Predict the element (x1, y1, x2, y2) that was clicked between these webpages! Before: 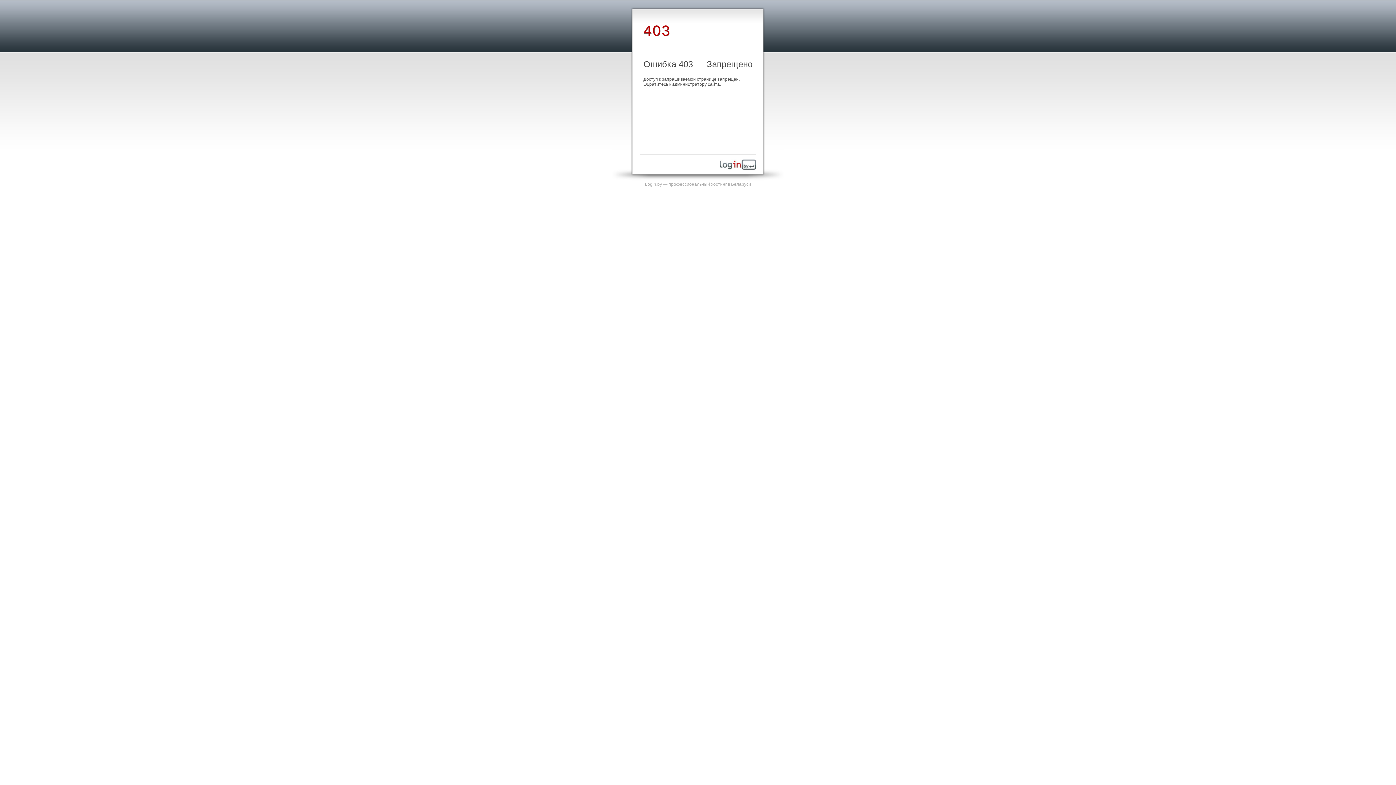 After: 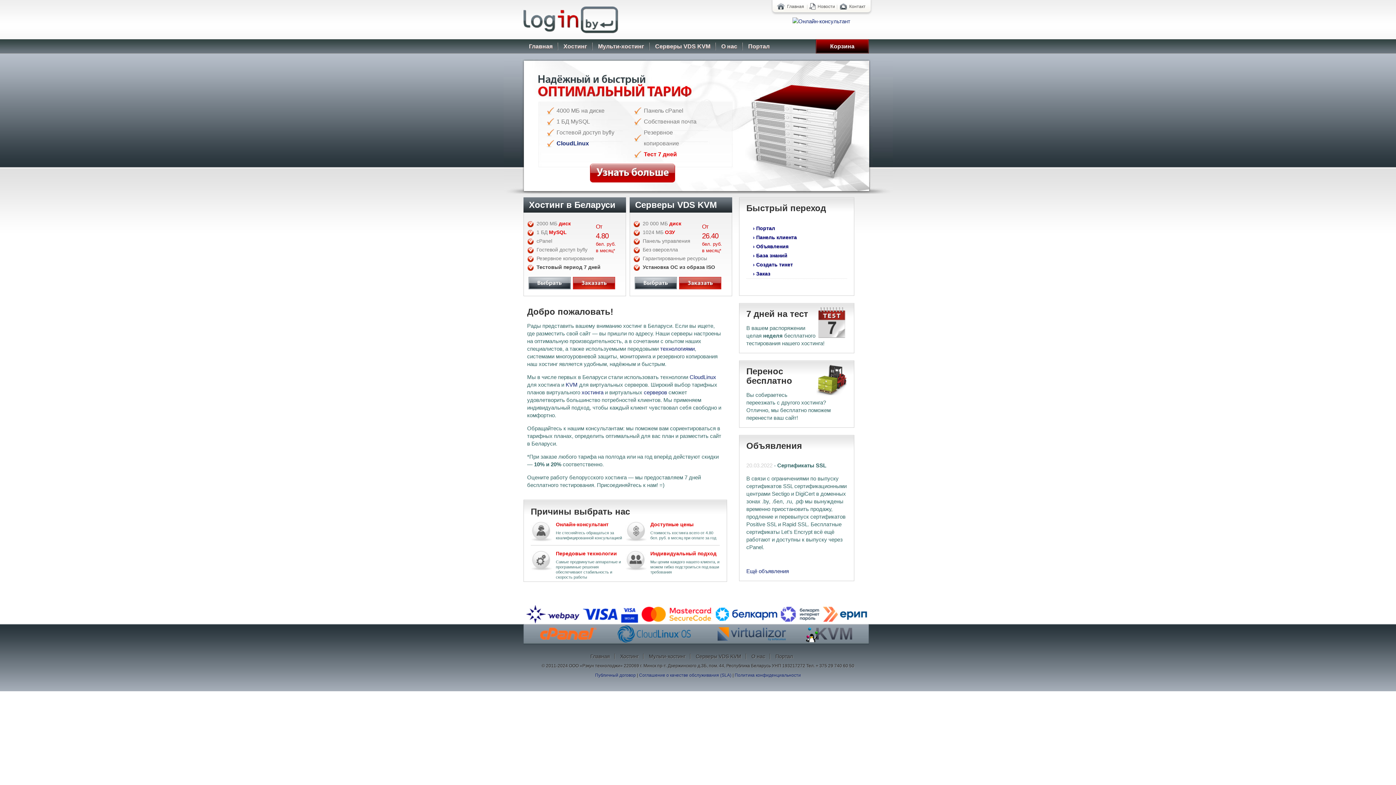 Action: bbox: (720, 165, 756, 170)